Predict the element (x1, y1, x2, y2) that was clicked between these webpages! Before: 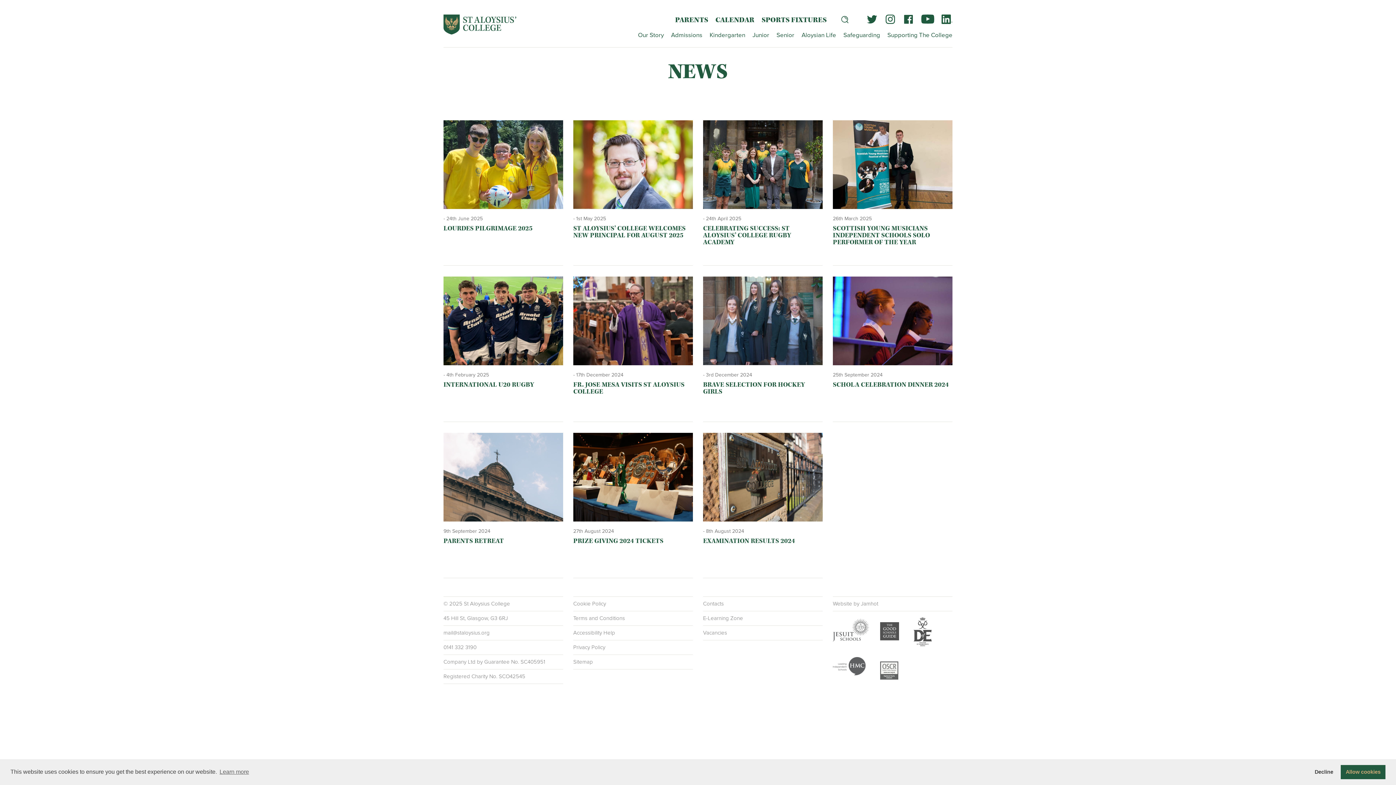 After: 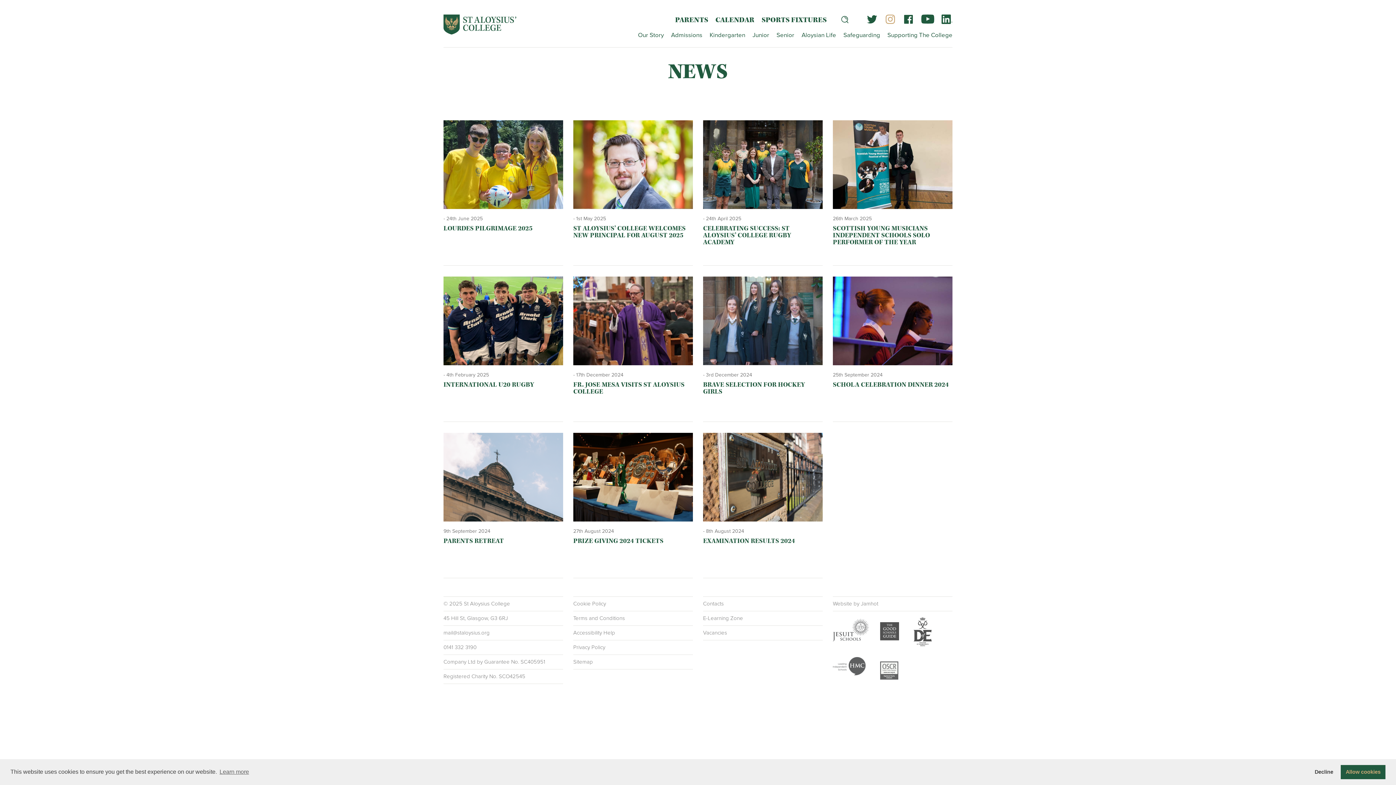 Action: label: Instagram bbox: (885, 14, 896, 24)